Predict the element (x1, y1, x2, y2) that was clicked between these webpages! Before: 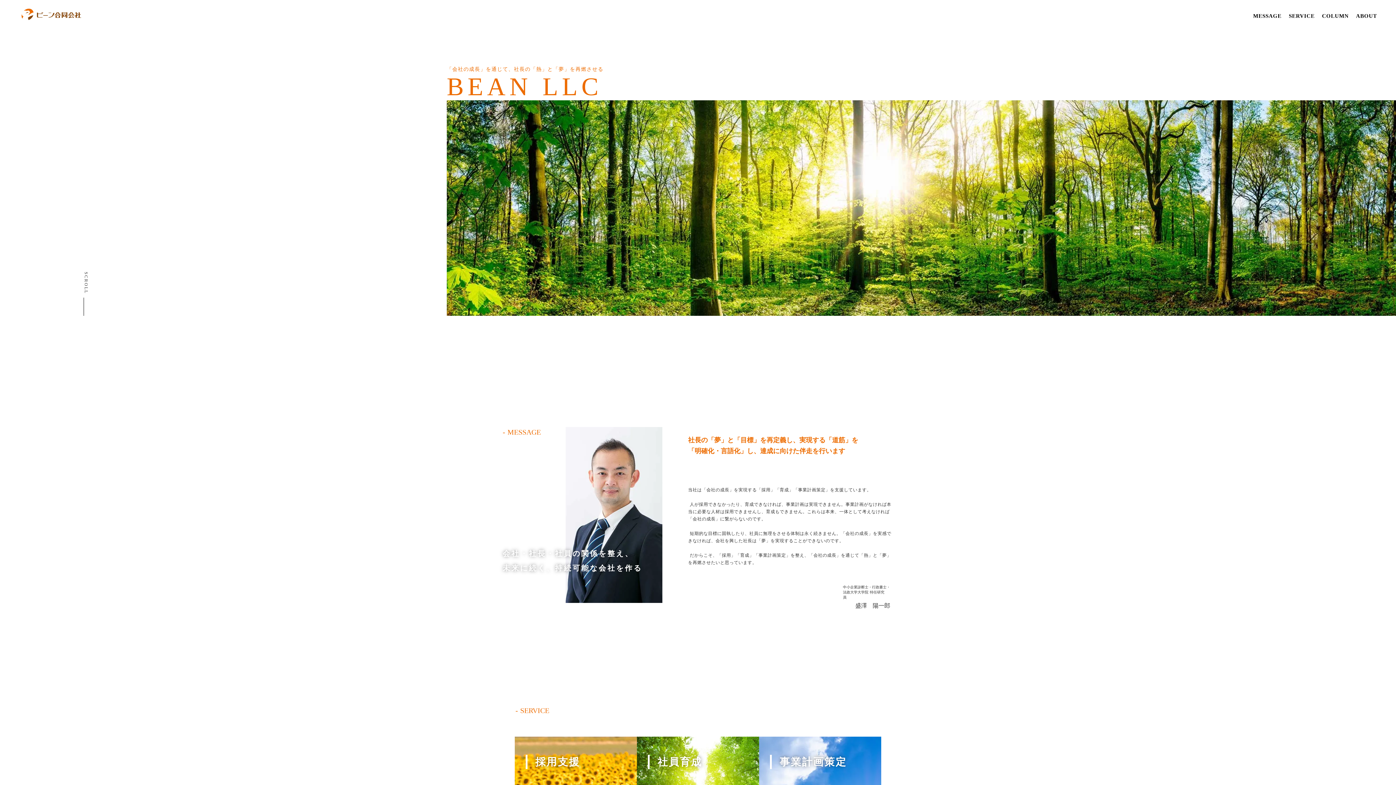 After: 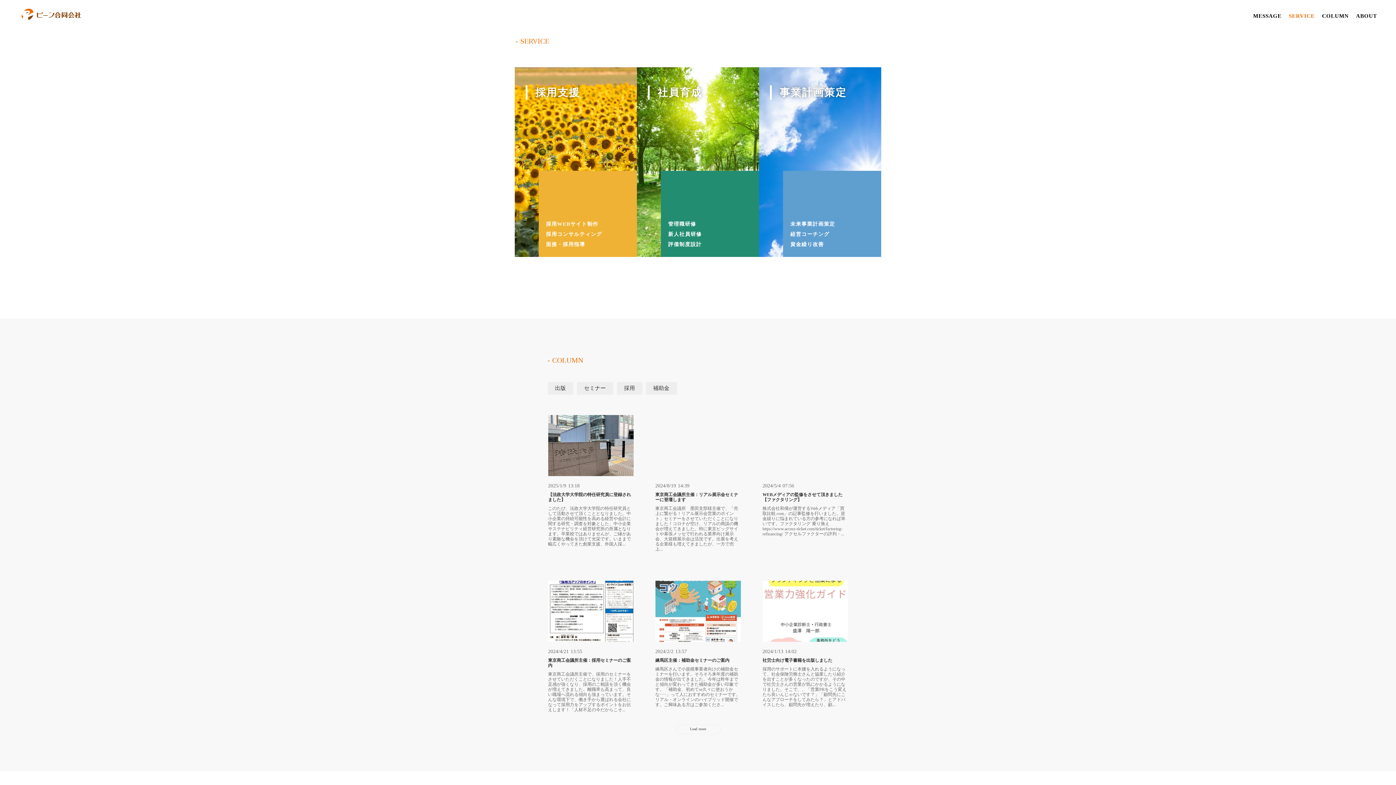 Action: bbox: (1285, 8, 1318, 23) label: SERVICE